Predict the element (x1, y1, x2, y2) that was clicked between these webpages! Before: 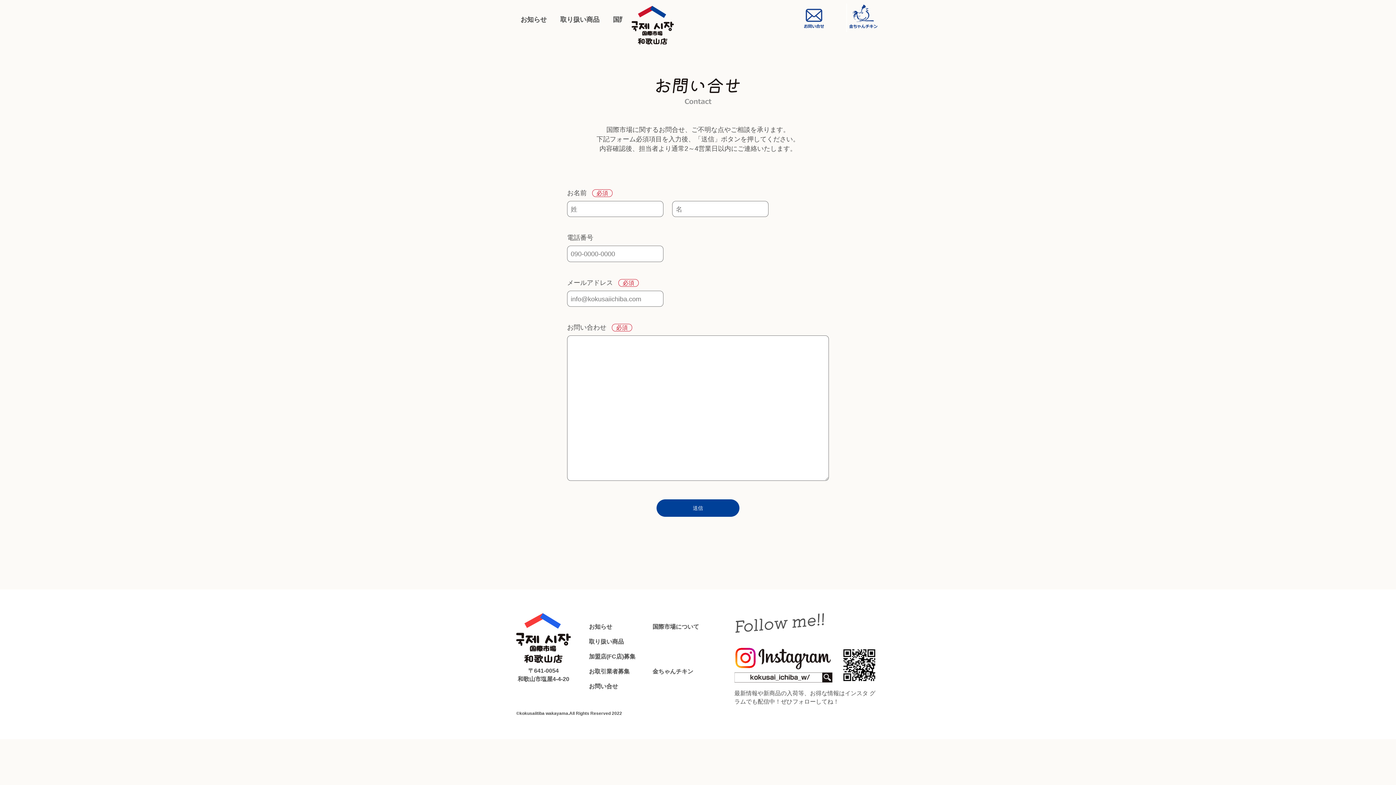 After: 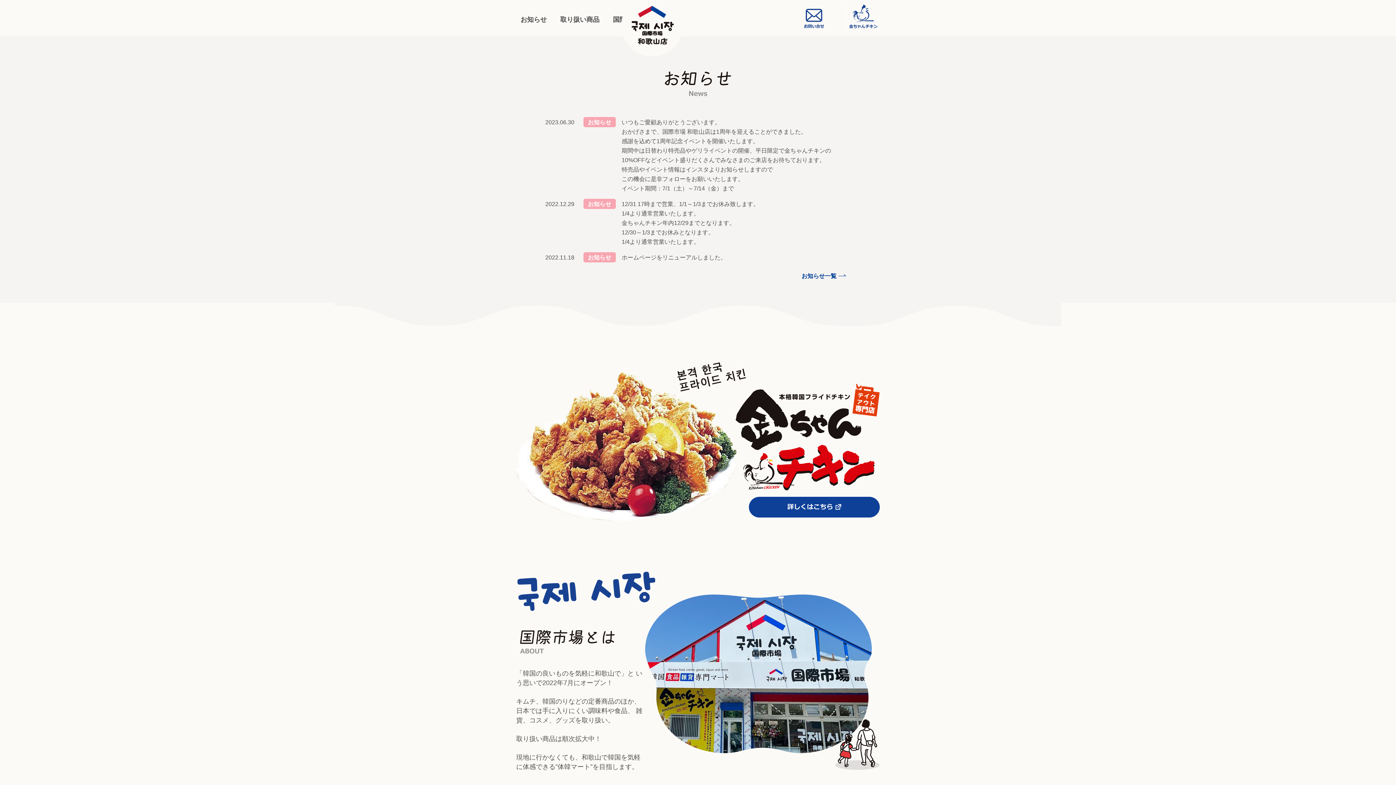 Action: label: お知らせ bbox: (520, 16, 546, 24)